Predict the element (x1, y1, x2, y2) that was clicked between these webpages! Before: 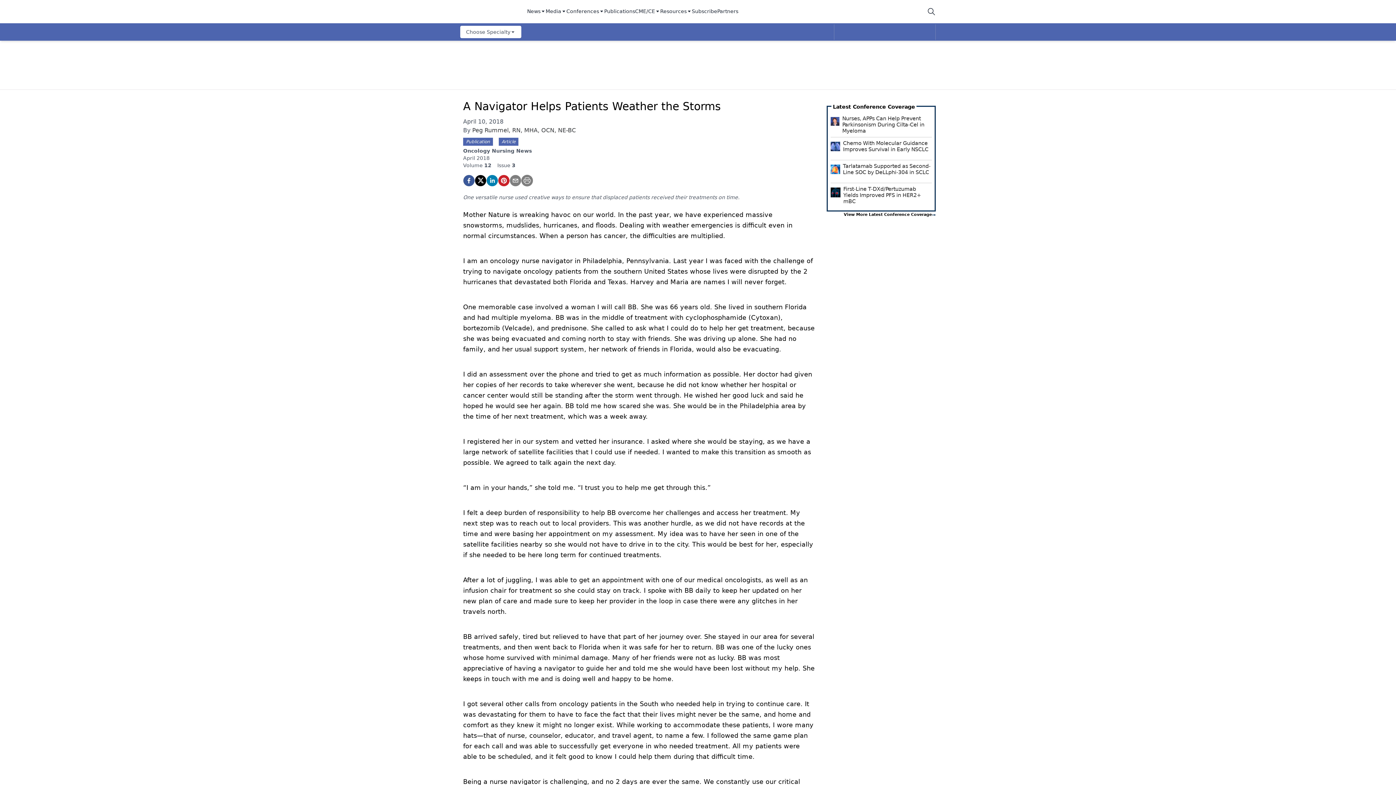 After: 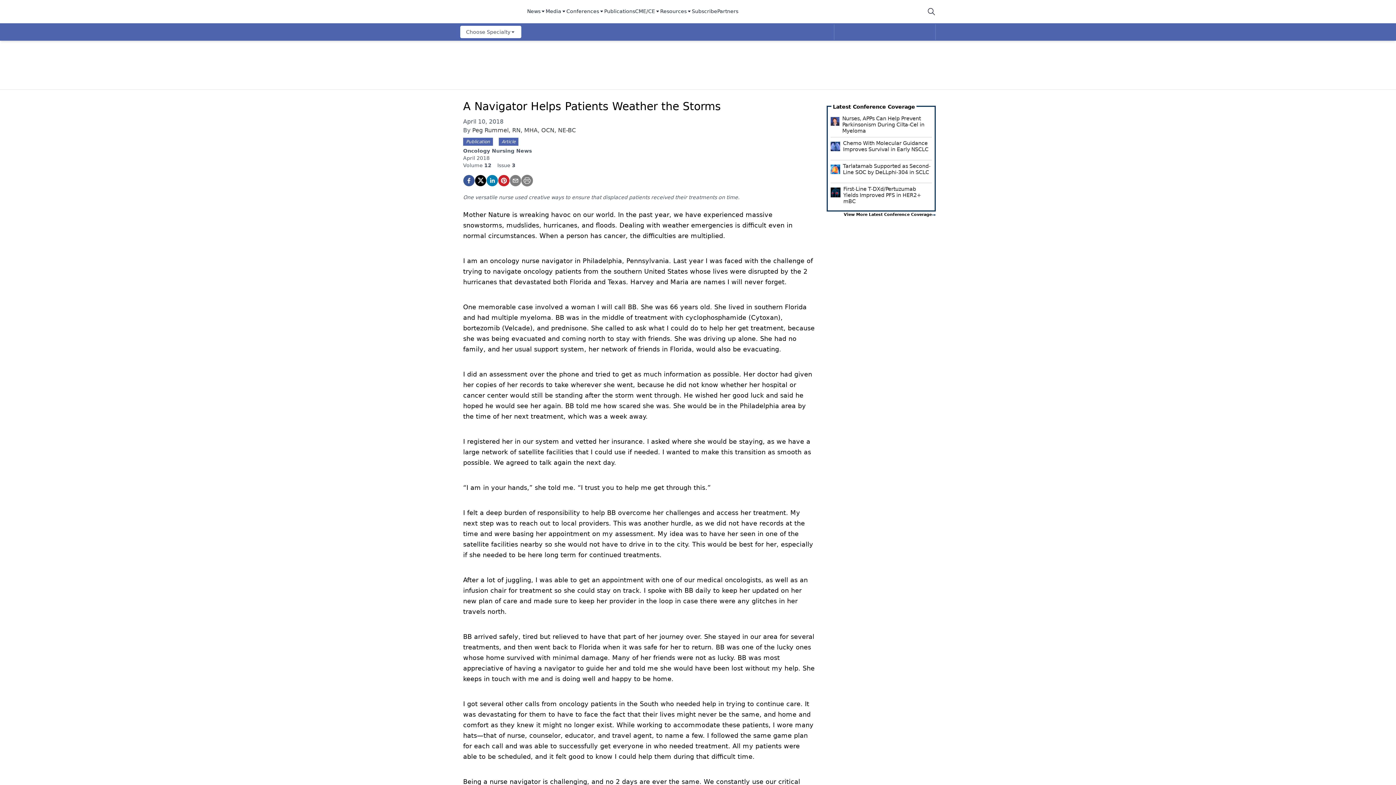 Action: label: Subscribe bbox: (692, 7, 717, 15)